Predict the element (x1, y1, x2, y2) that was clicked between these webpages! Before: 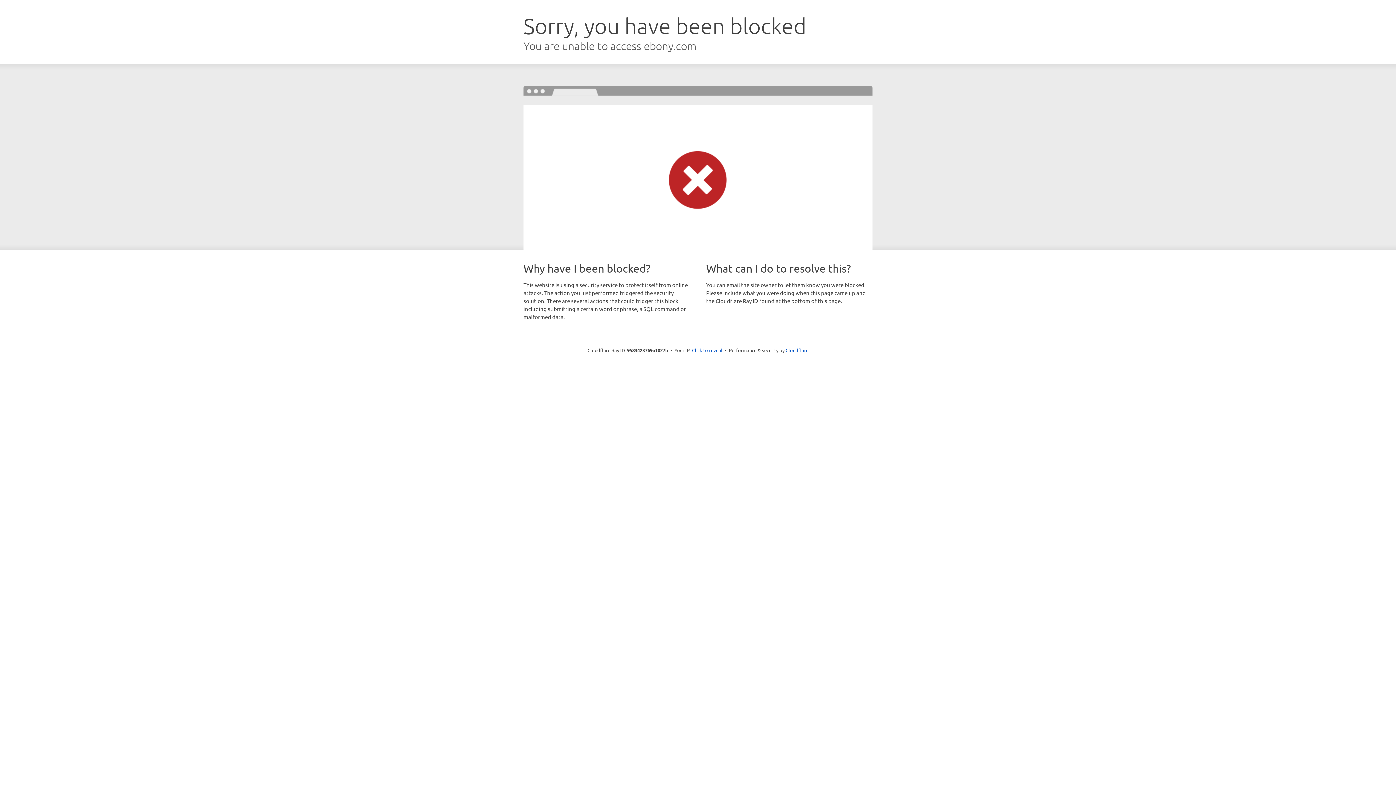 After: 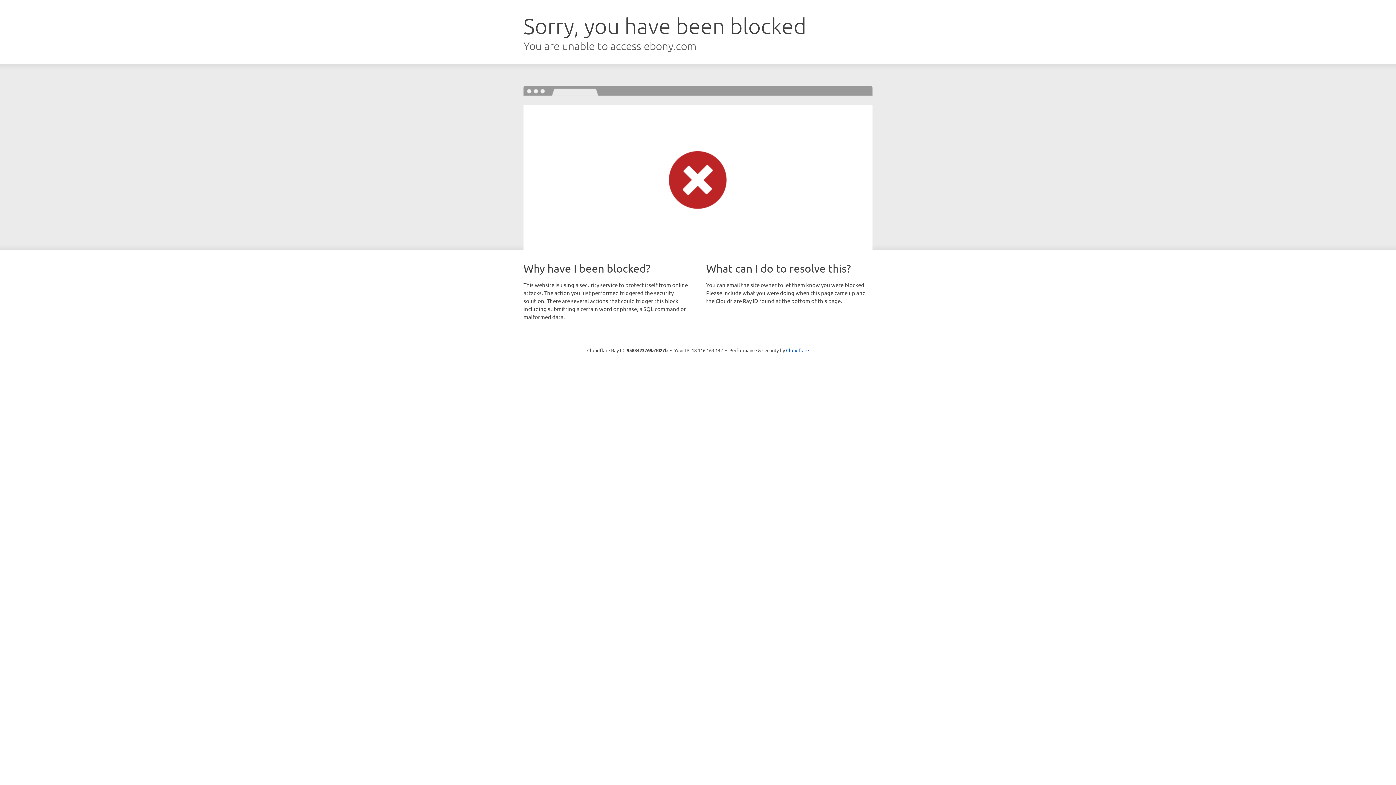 Action: label: Click to reveal bbox: (692, 346, 722, 353)